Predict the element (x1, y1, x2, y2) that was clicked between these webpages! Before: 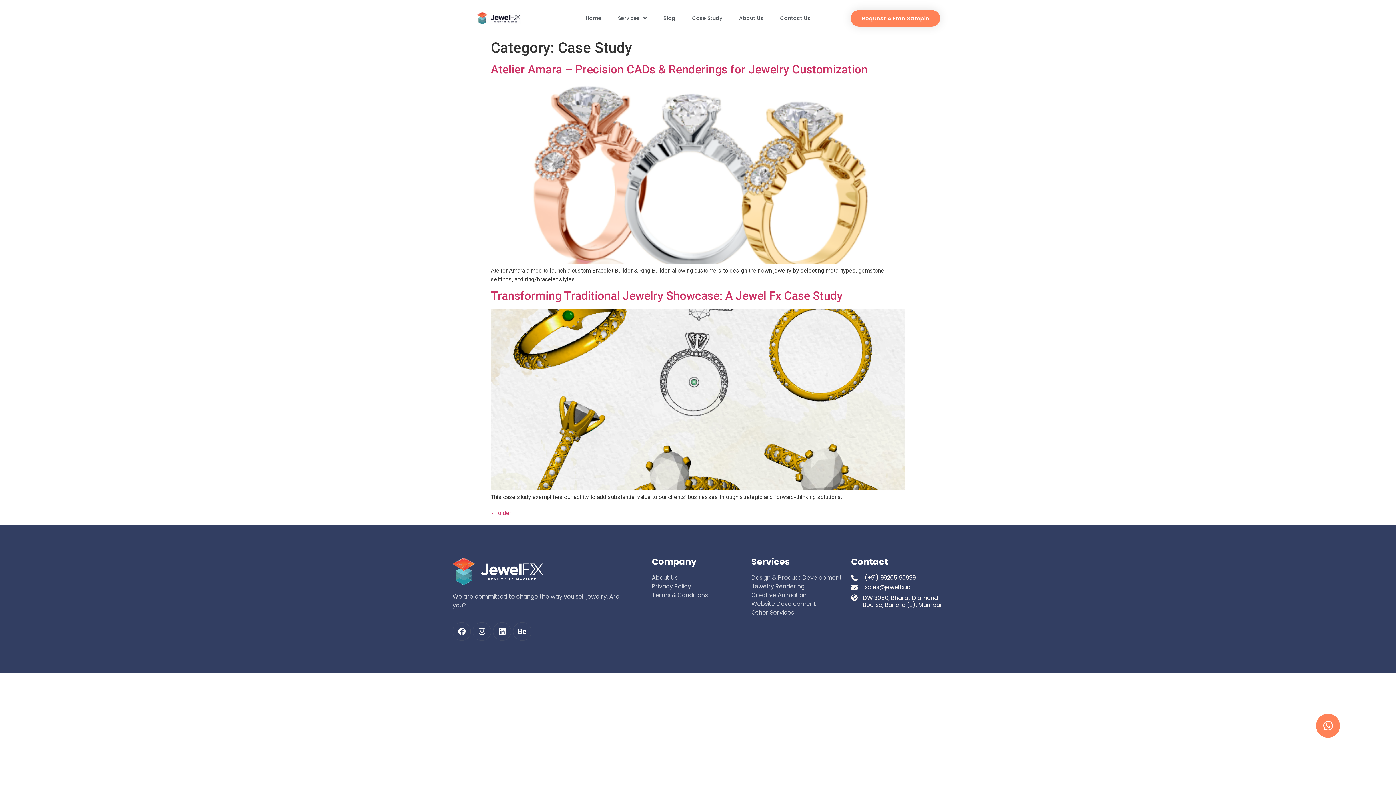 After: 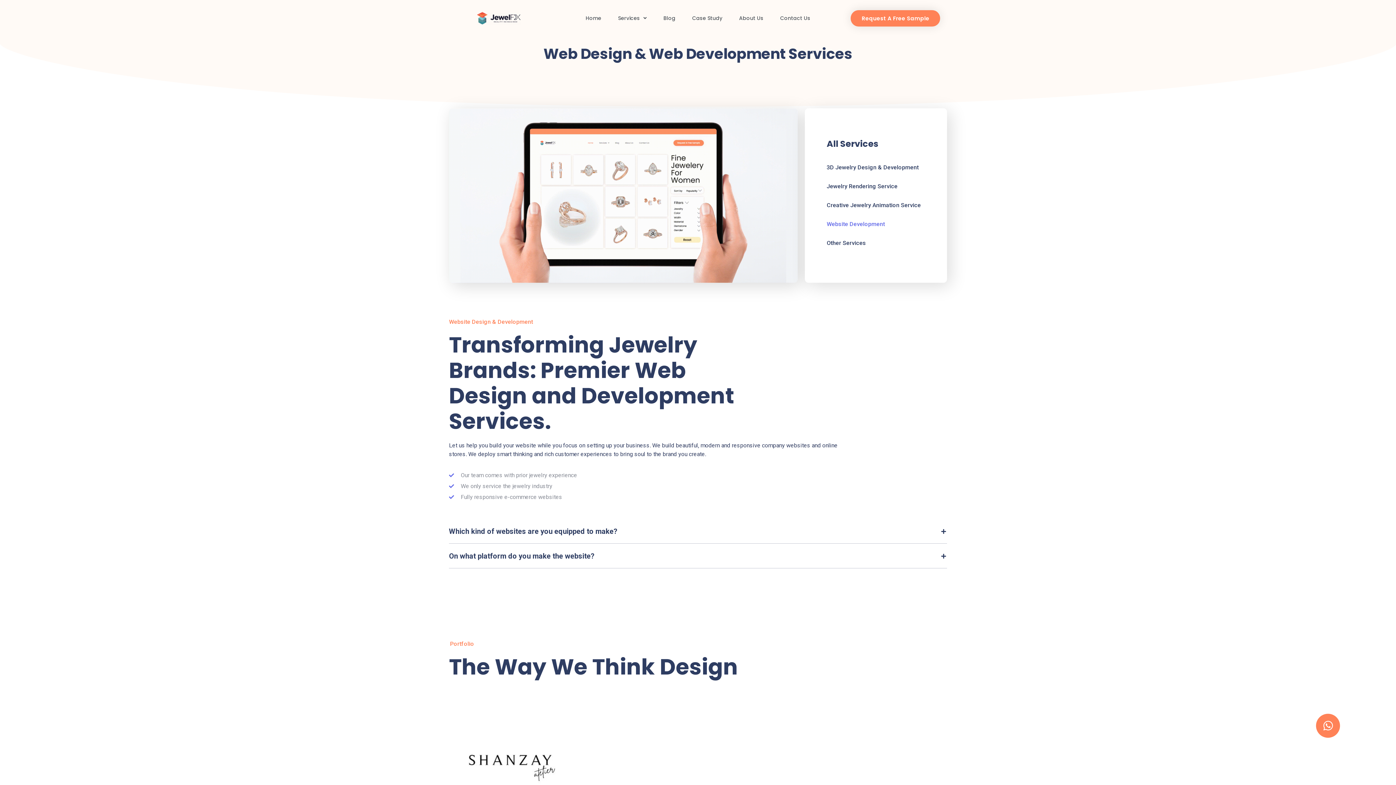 Action: label: Website Development bbox: (751, 600, 844, 608)